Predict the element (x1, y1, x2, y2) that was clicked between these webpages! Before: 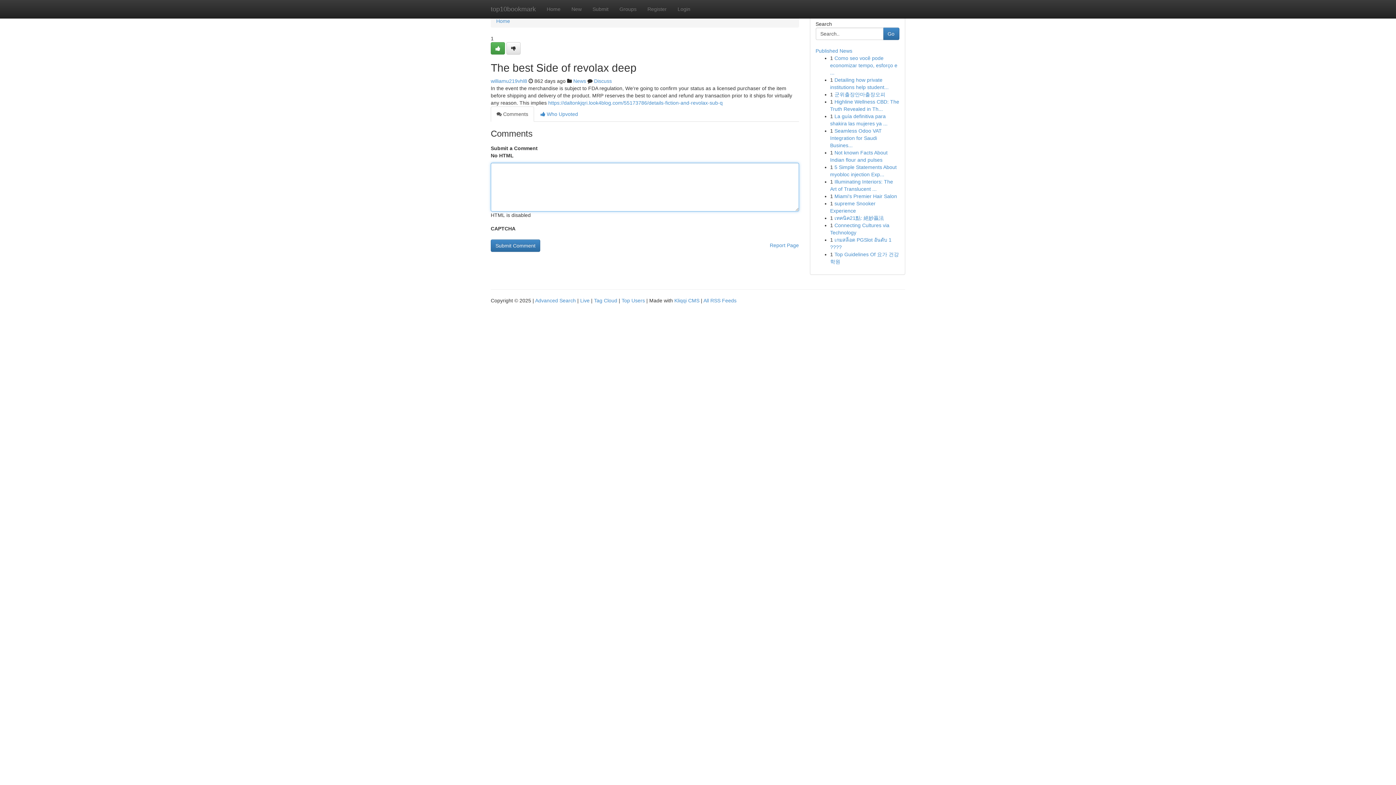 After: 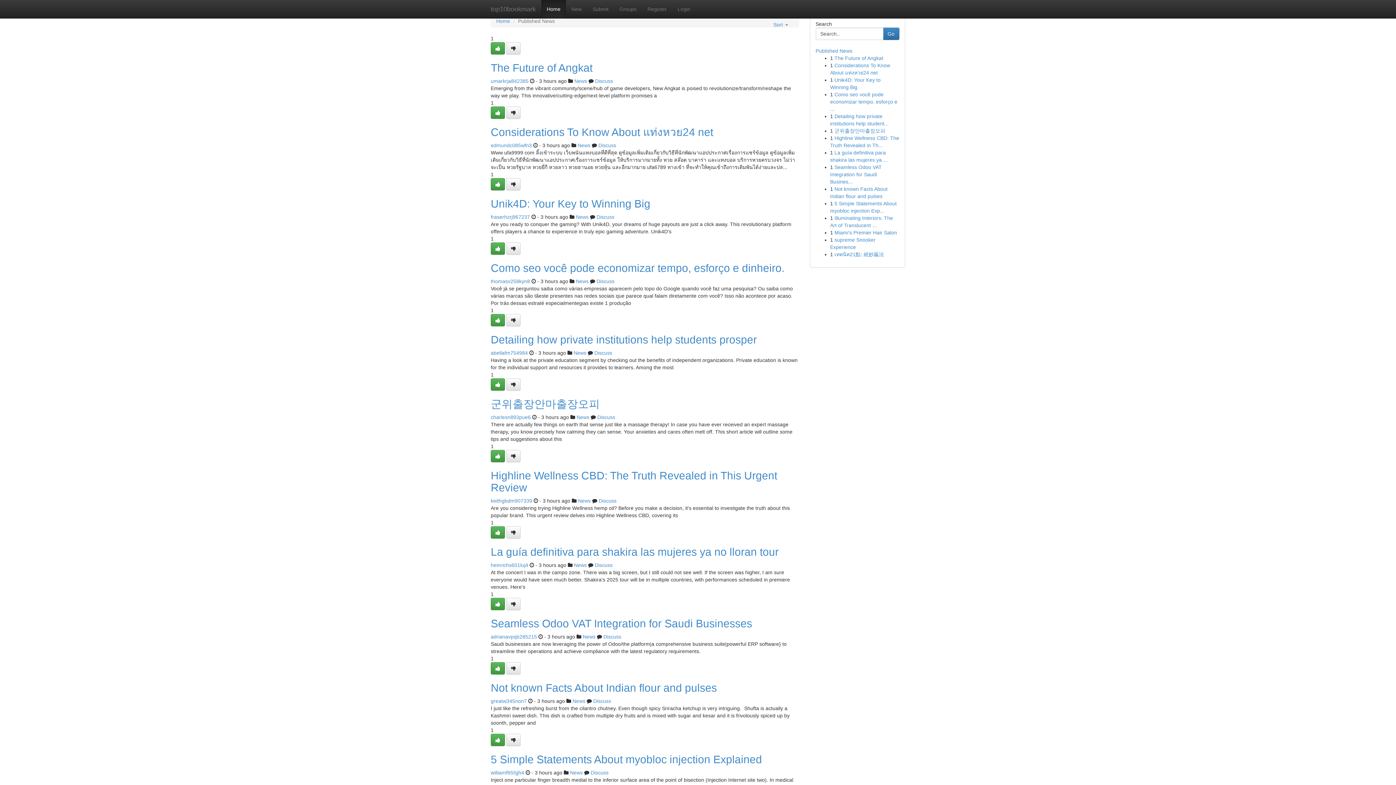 Action: label: Live bbox: (580, 297, 589, 303)